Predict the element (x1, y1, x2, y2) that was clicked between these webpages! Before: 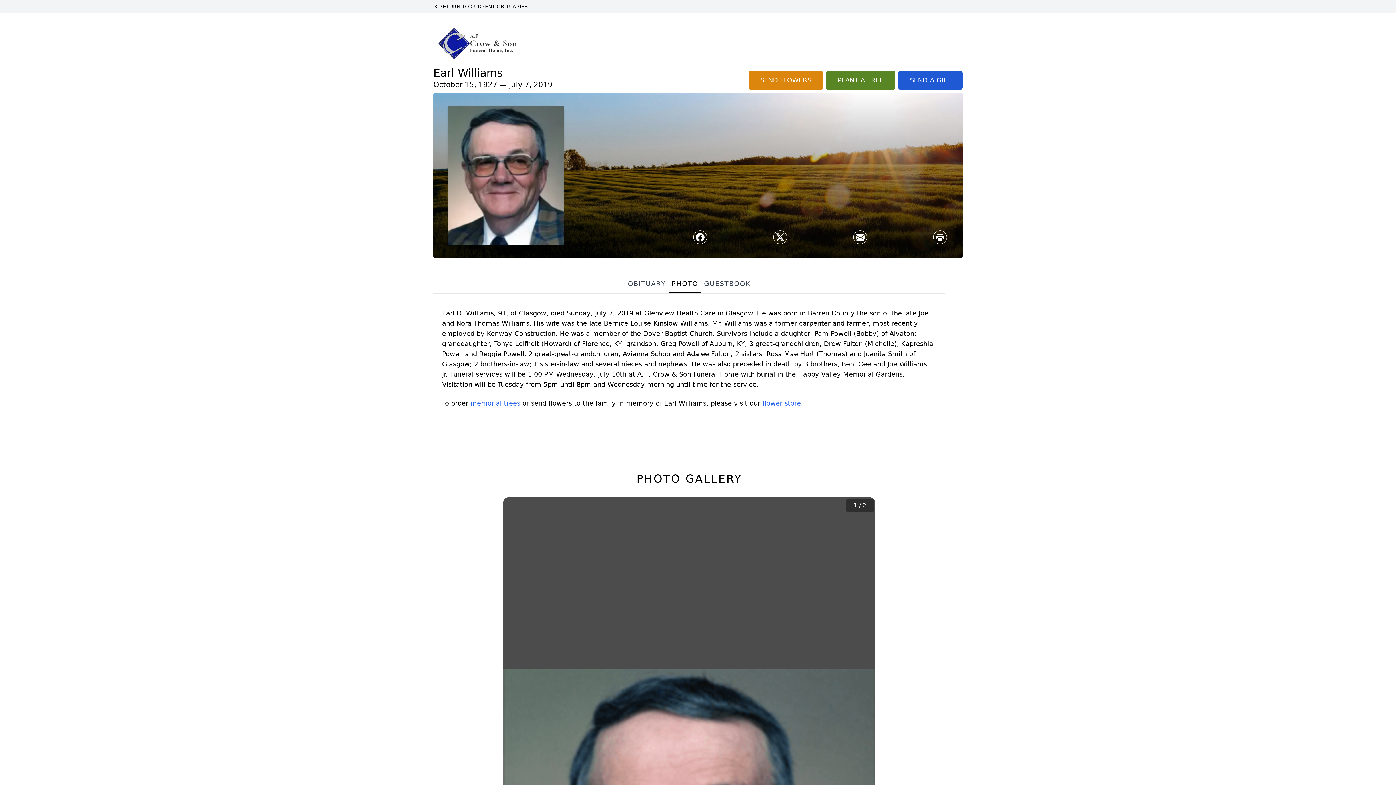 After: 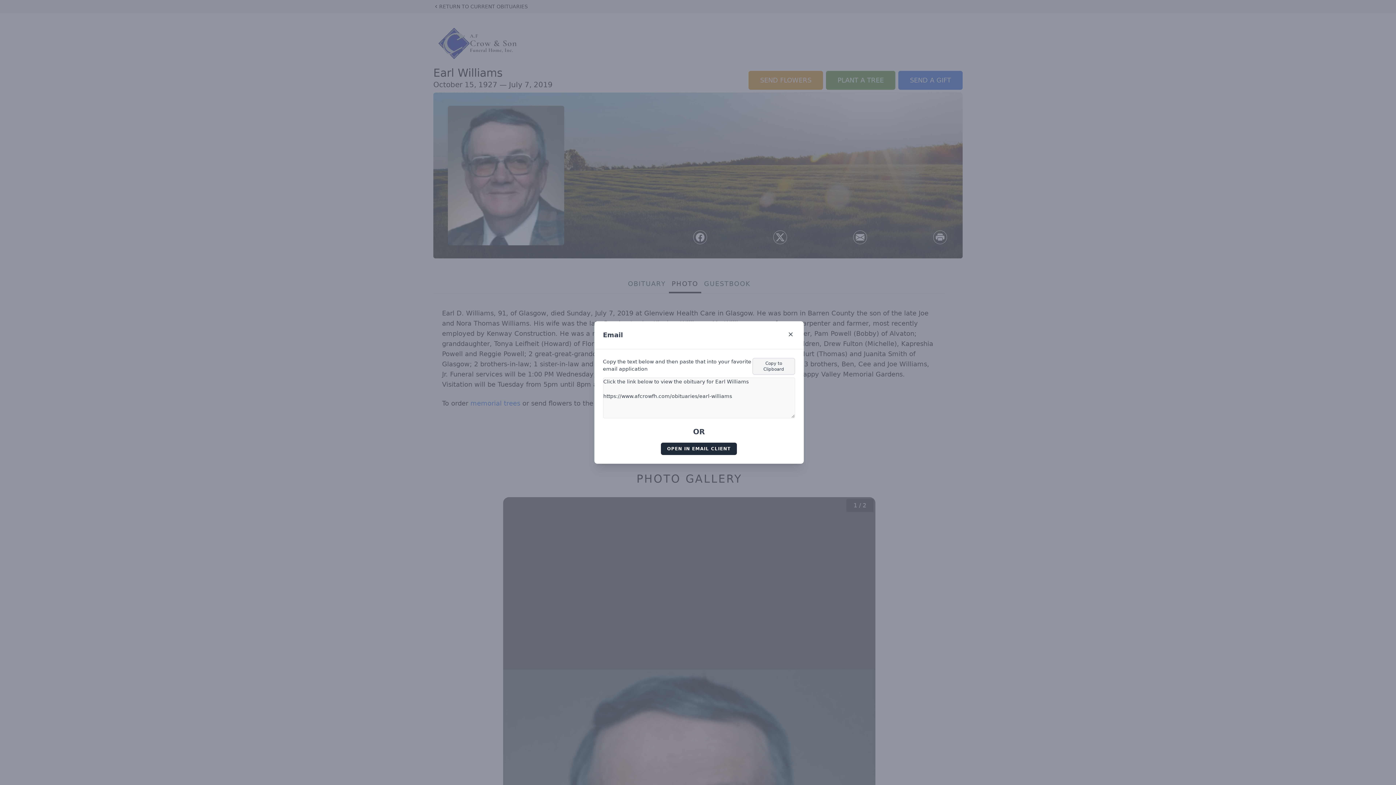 Action: label: Share via Email bbox: (853, 231, 866, 244)